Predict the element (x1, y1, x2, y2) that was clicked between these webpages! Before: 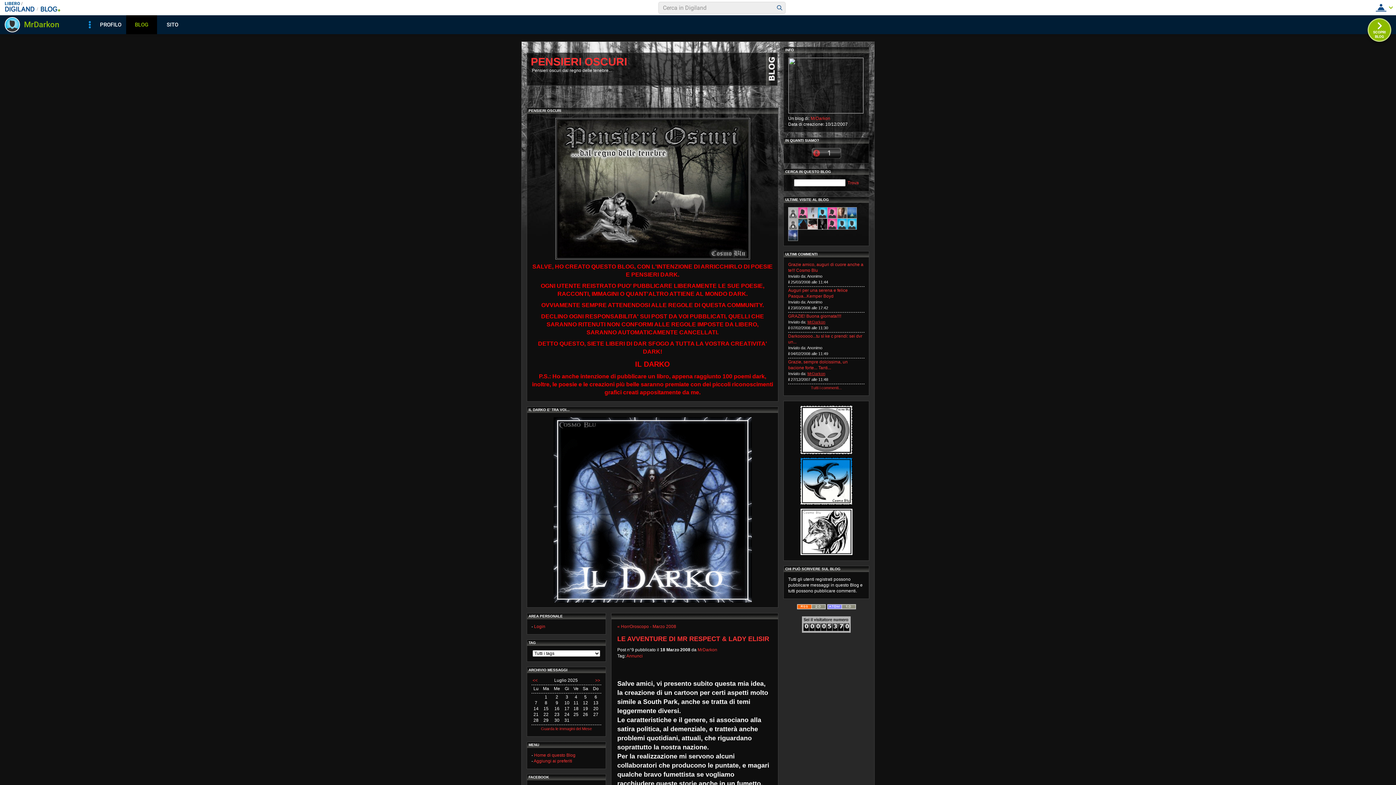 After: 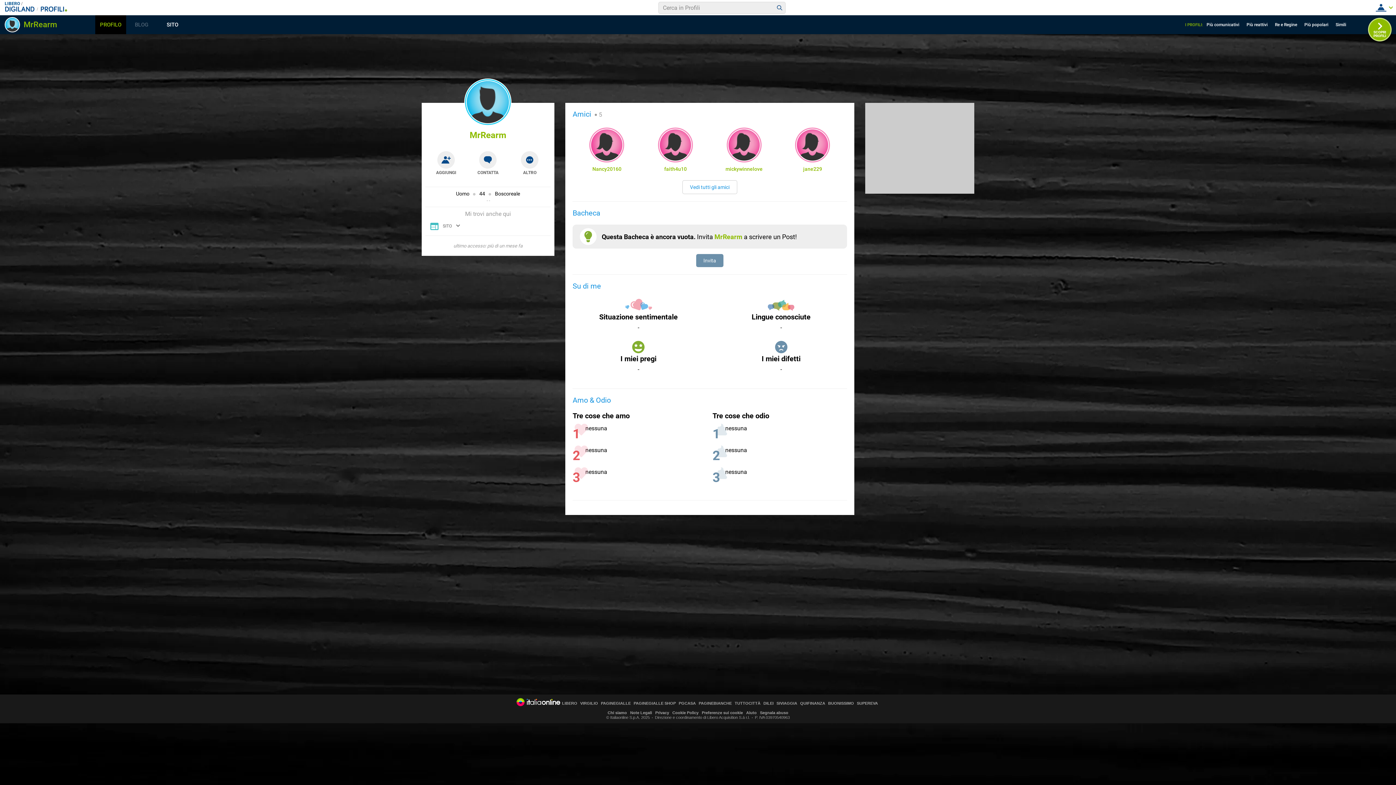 Action: bbox: (847, 225, 857, 230)